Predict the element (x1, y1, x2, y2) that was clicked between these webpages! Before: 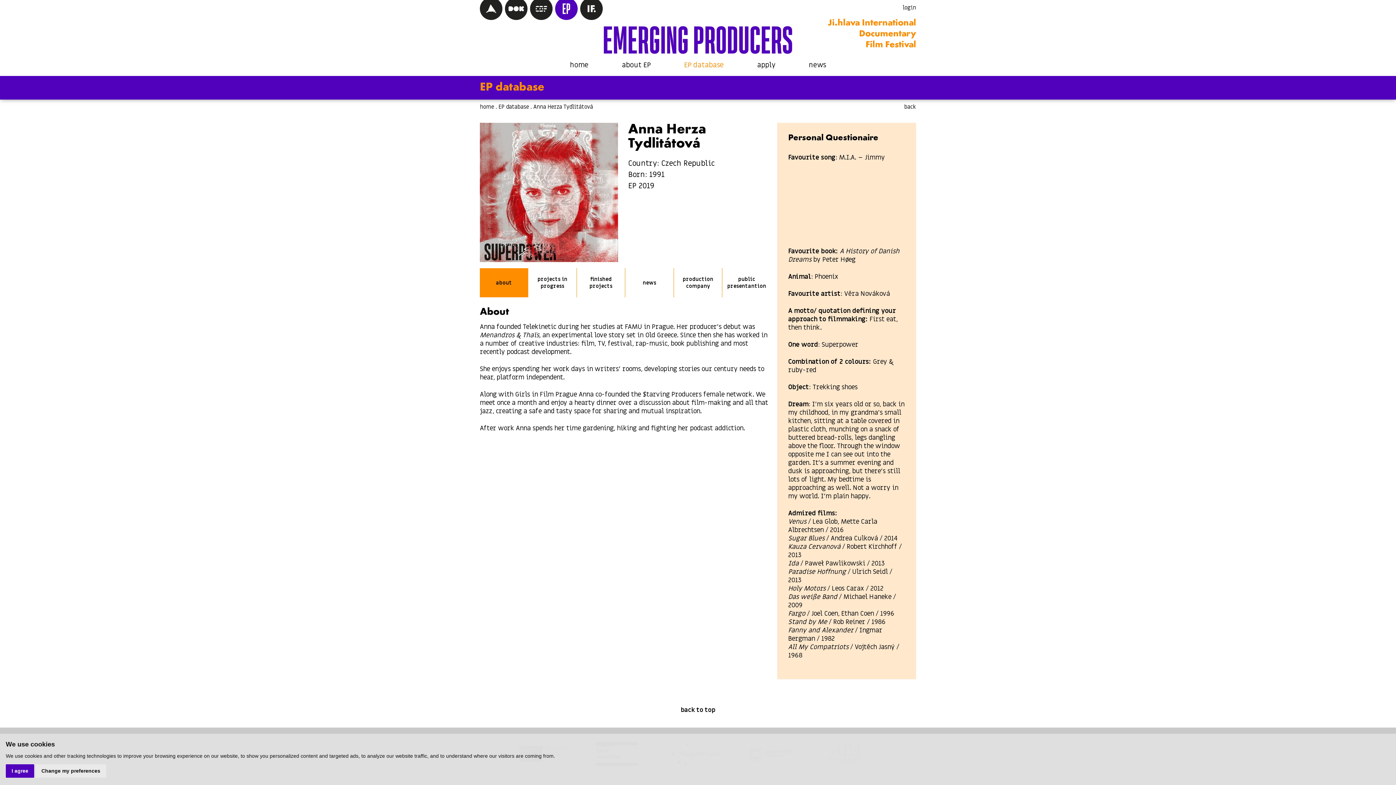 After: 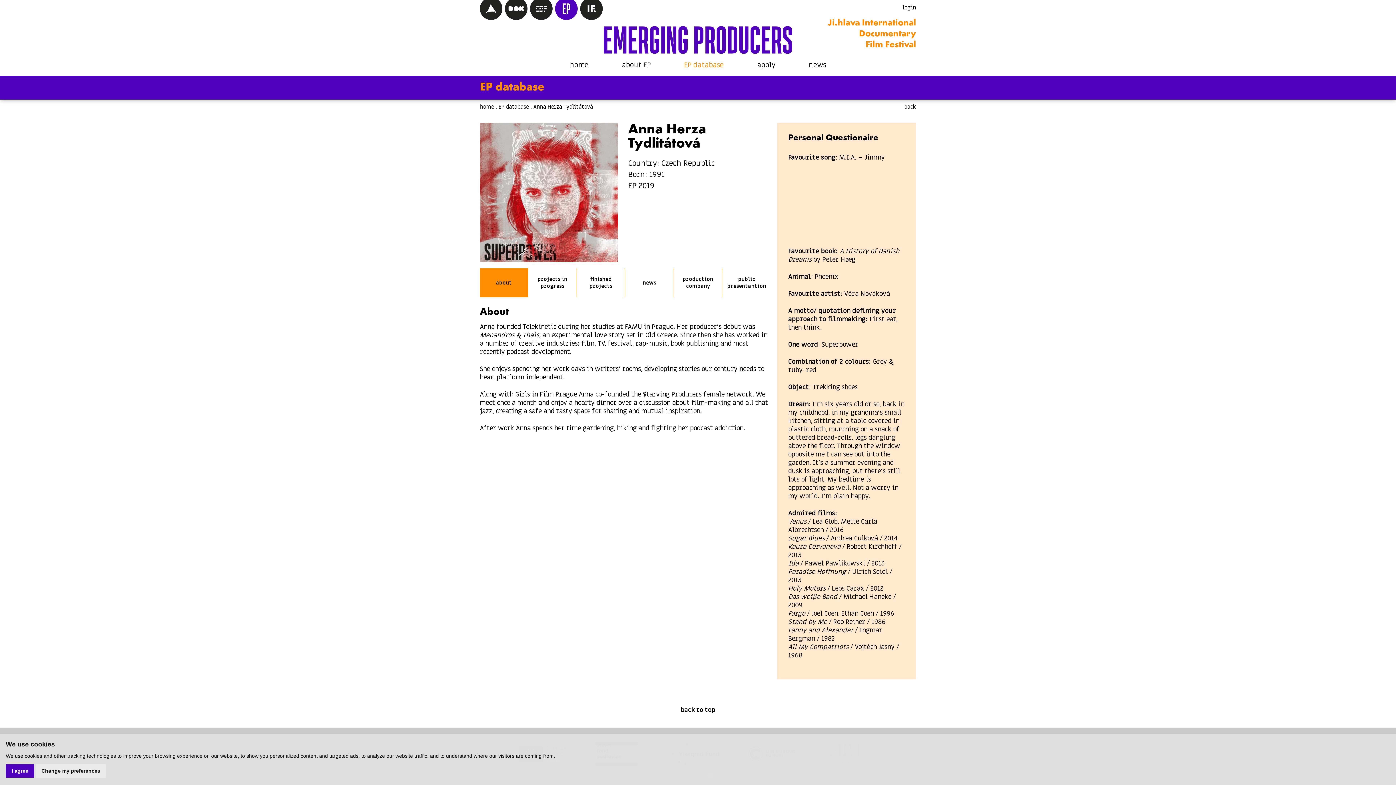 Action: label: about bbox: (480, 268, 528, 297)